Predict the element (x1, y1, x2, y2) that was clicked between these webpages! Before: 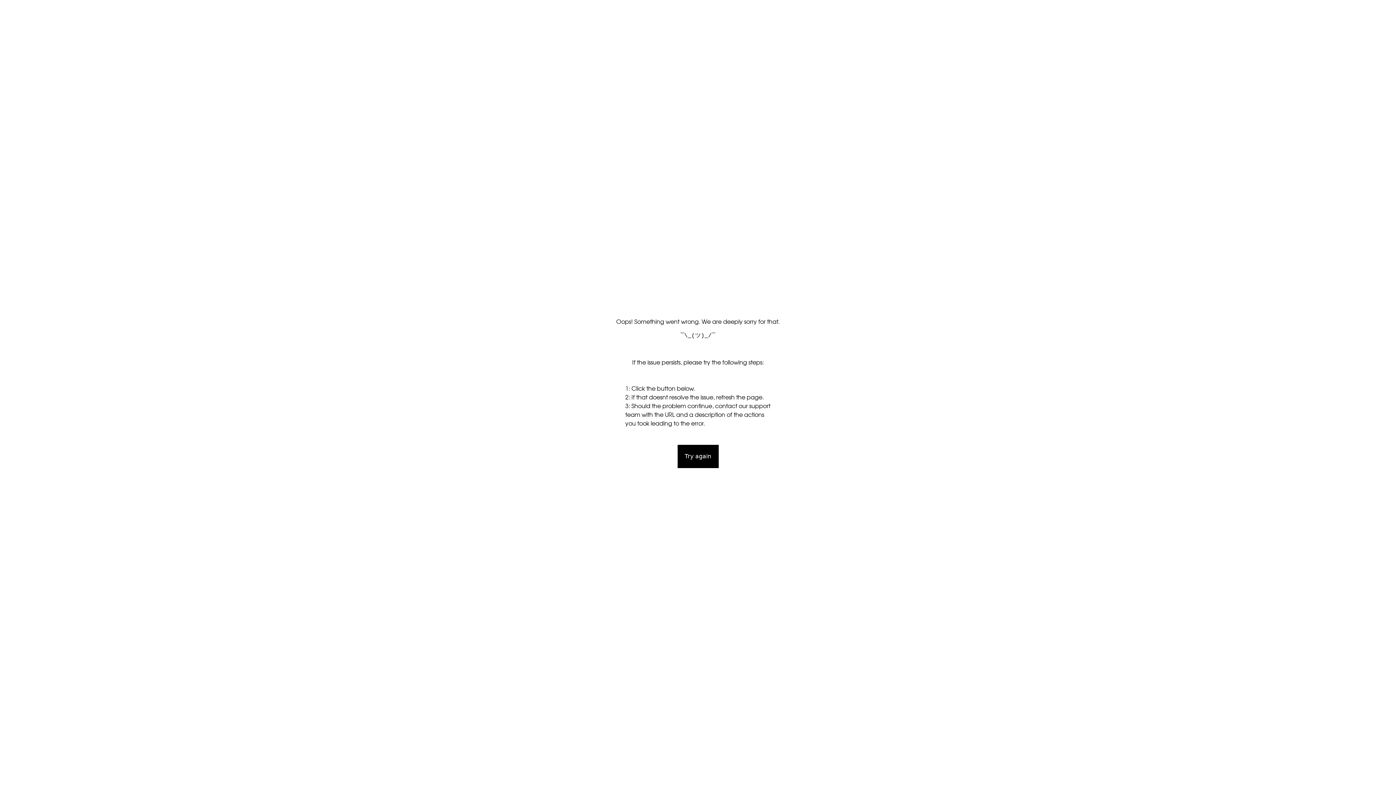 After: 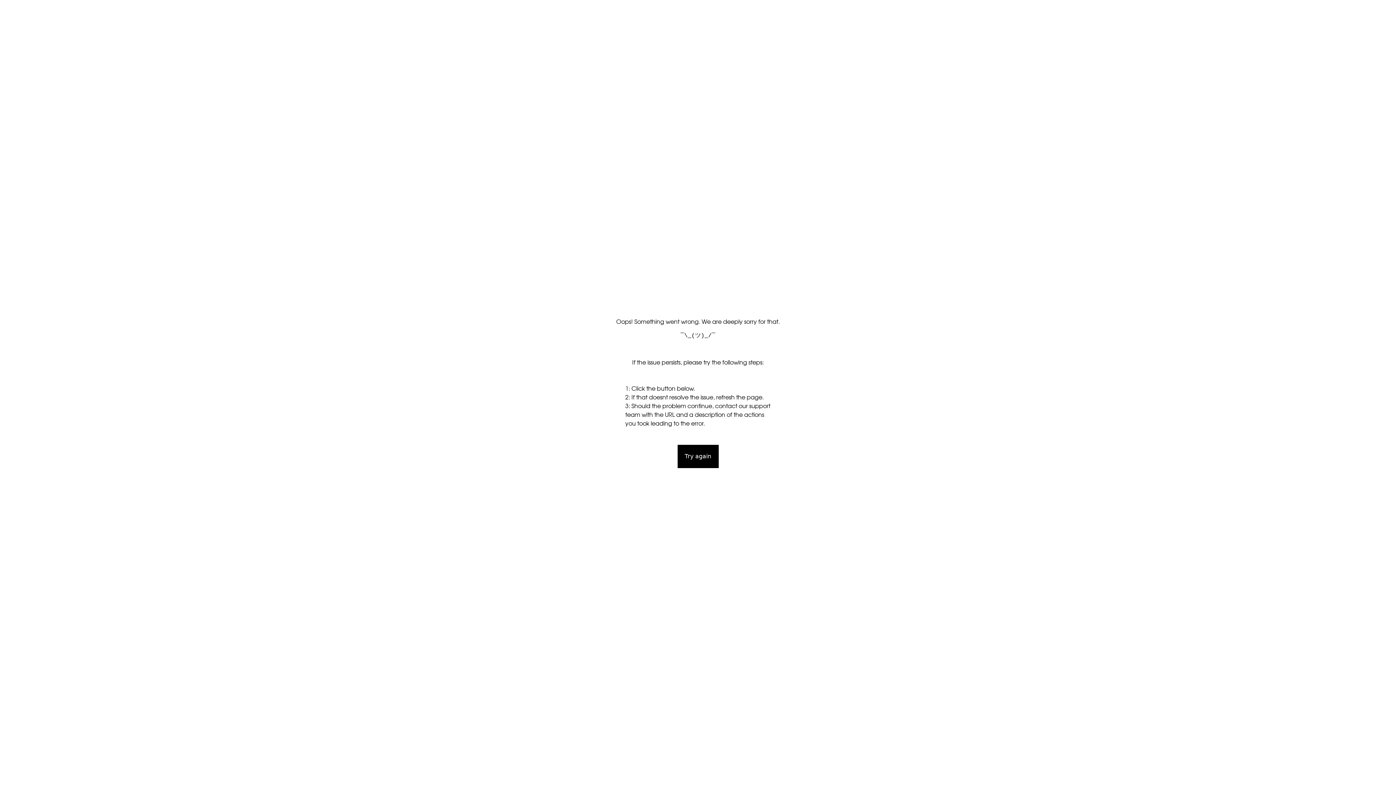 Action: label: Try again bbox: (677, 445, 718, 468)